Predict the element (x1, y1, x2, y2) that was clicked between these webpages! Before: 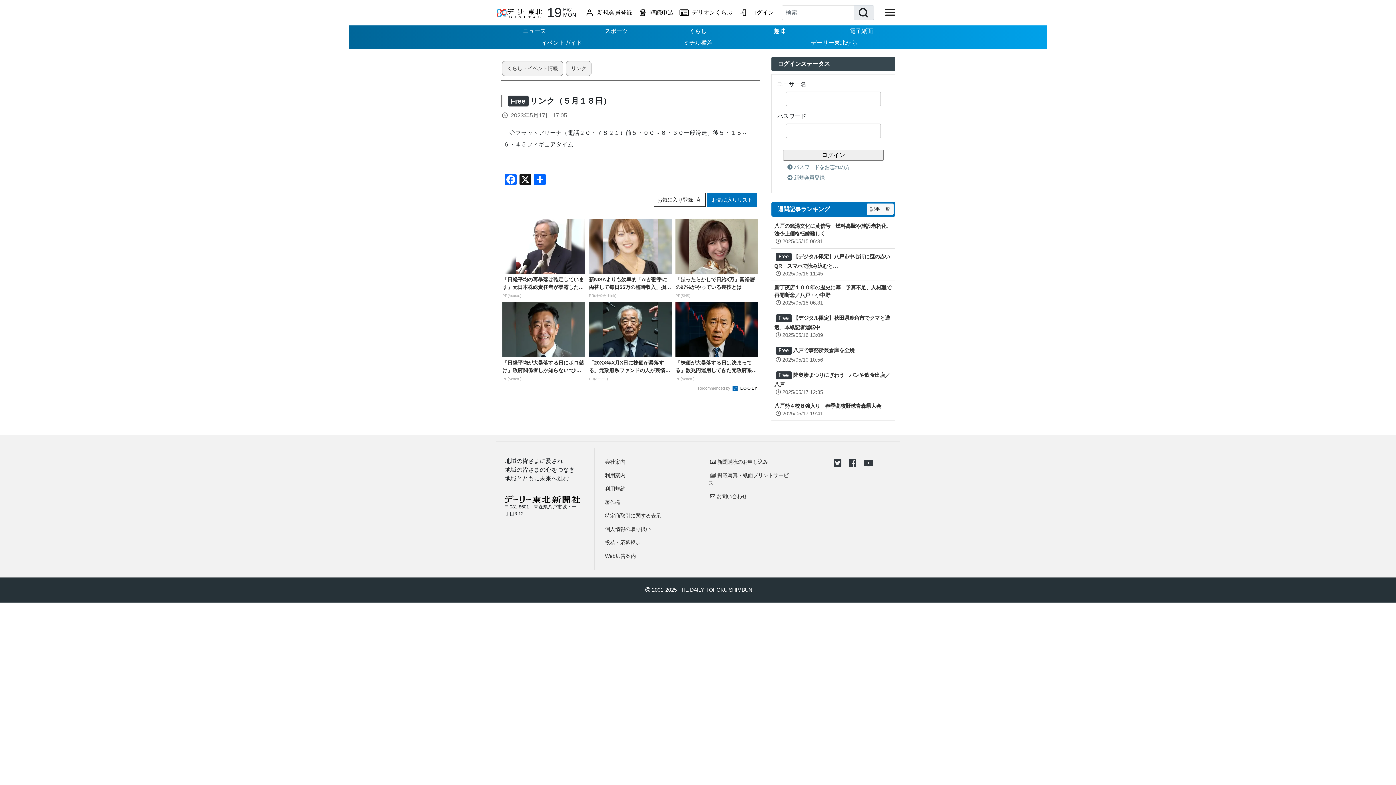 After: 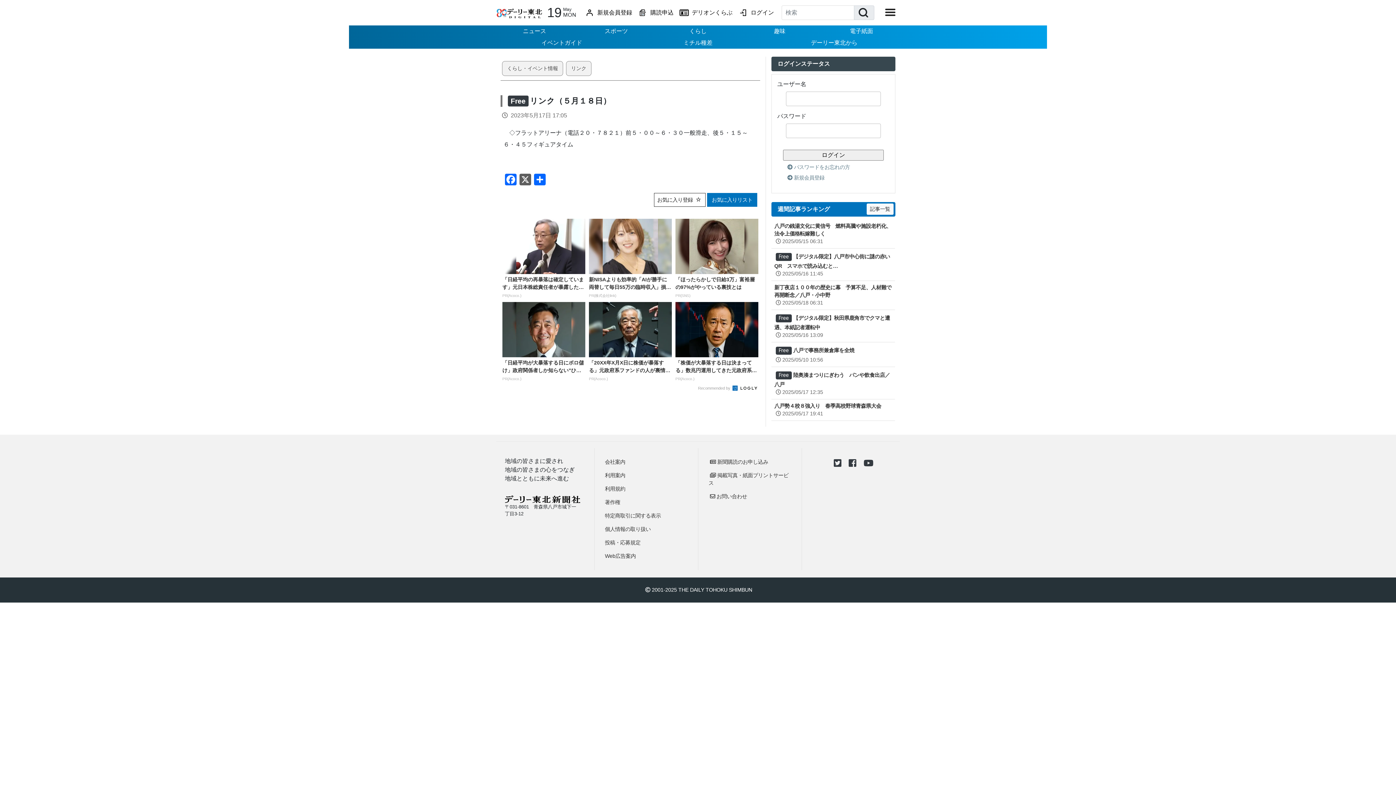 Action: bbox: (518, 173, 532, 187) label: X